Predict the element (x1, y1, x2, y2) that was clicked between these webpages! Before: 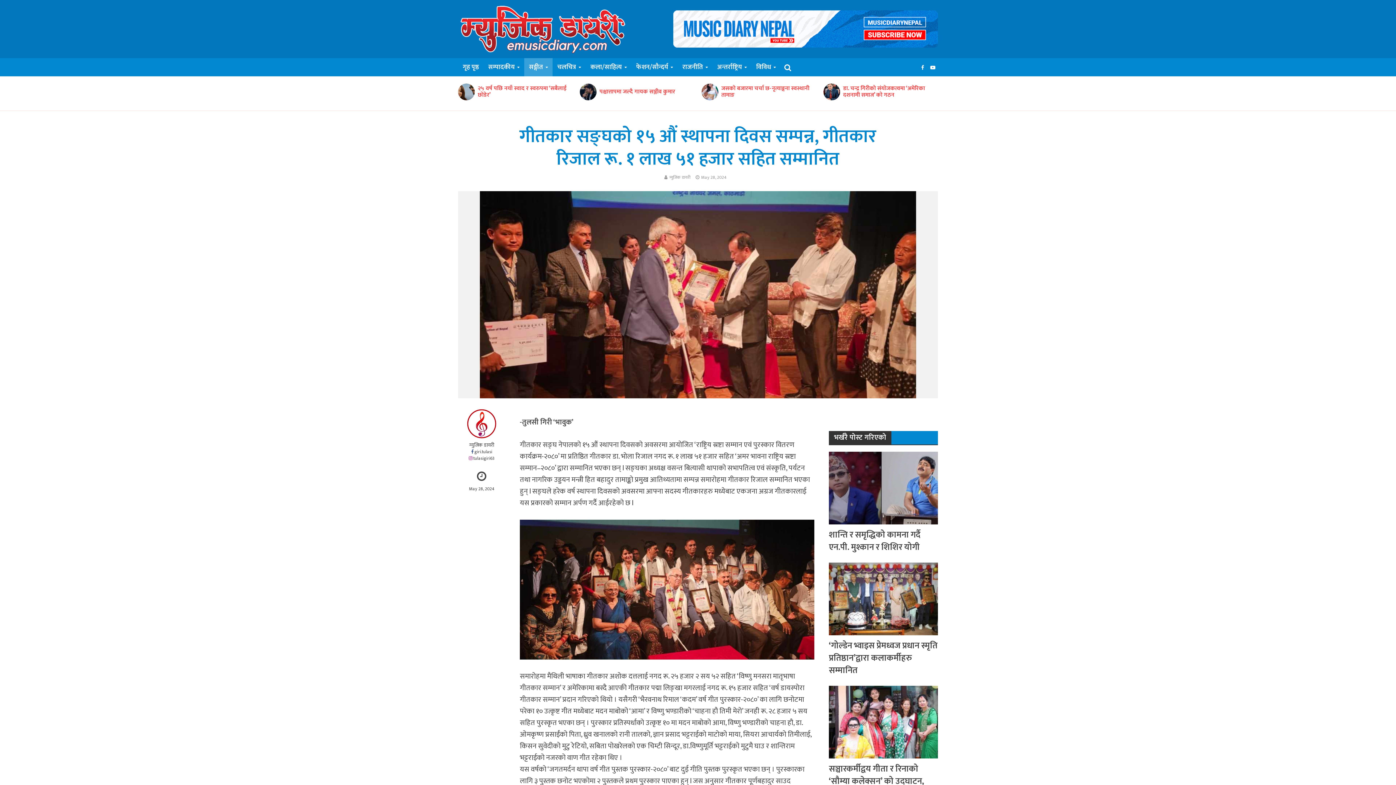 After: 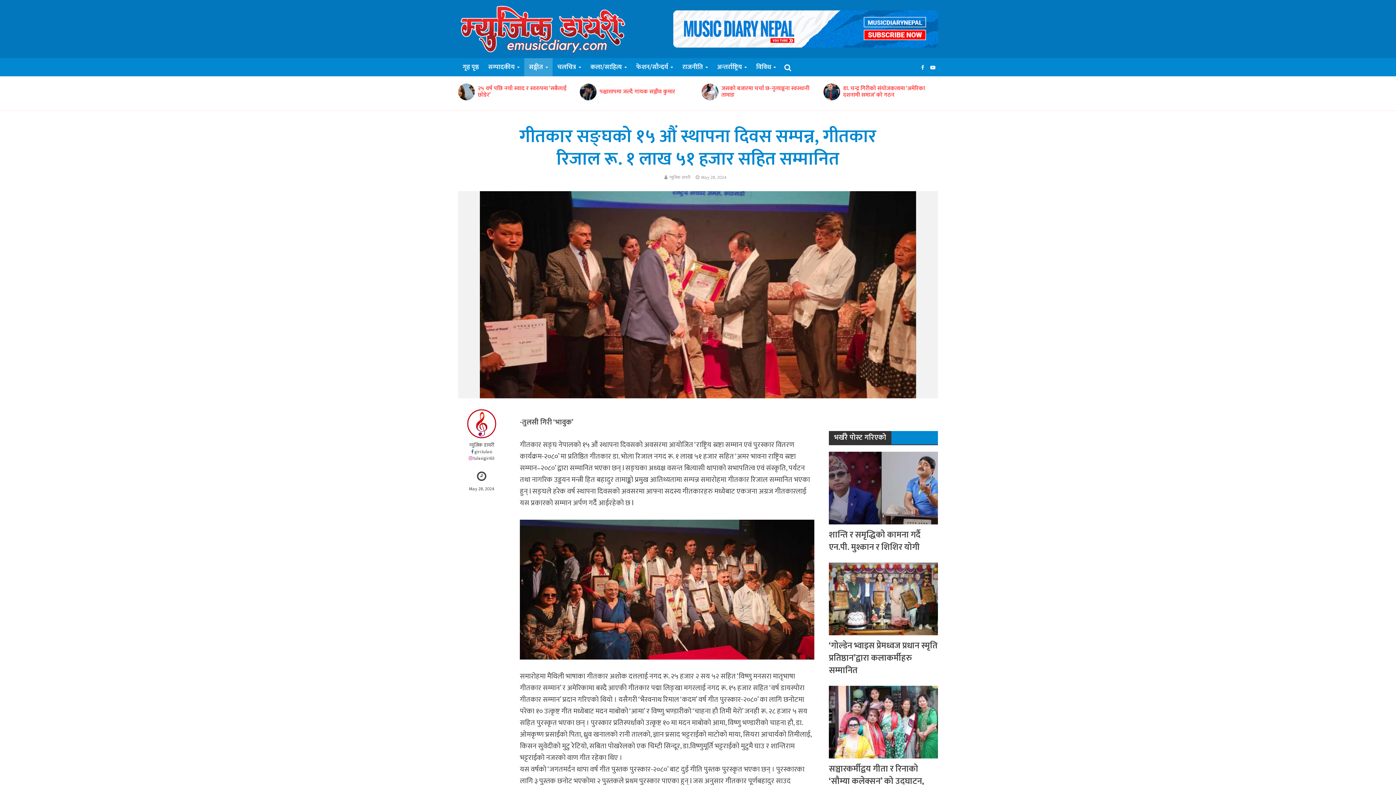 Action: bbox: (673, 25, 945, 37)